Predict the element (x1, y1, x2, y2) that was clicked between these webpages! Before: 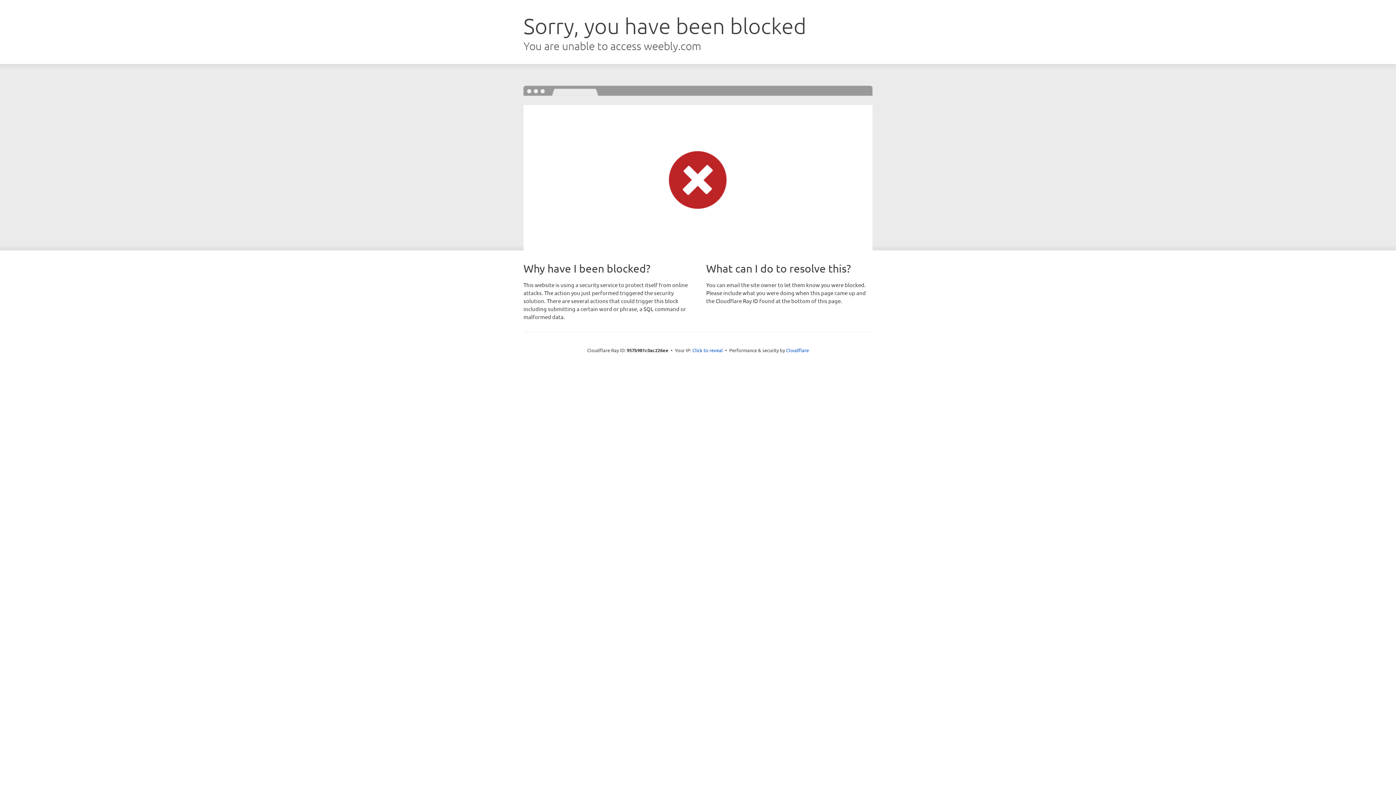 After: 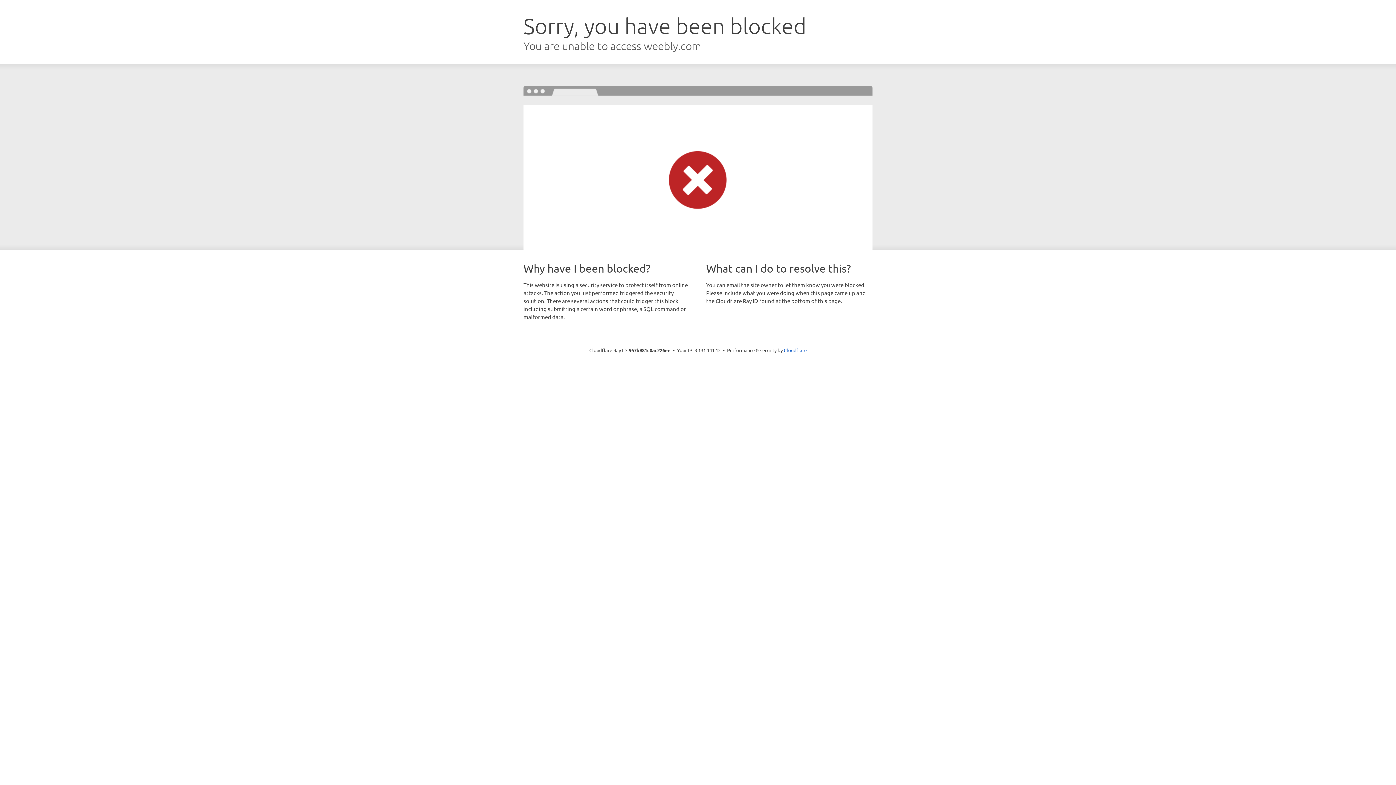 Action: label: Click to reveal bbox: (692, 346, 723, 353)